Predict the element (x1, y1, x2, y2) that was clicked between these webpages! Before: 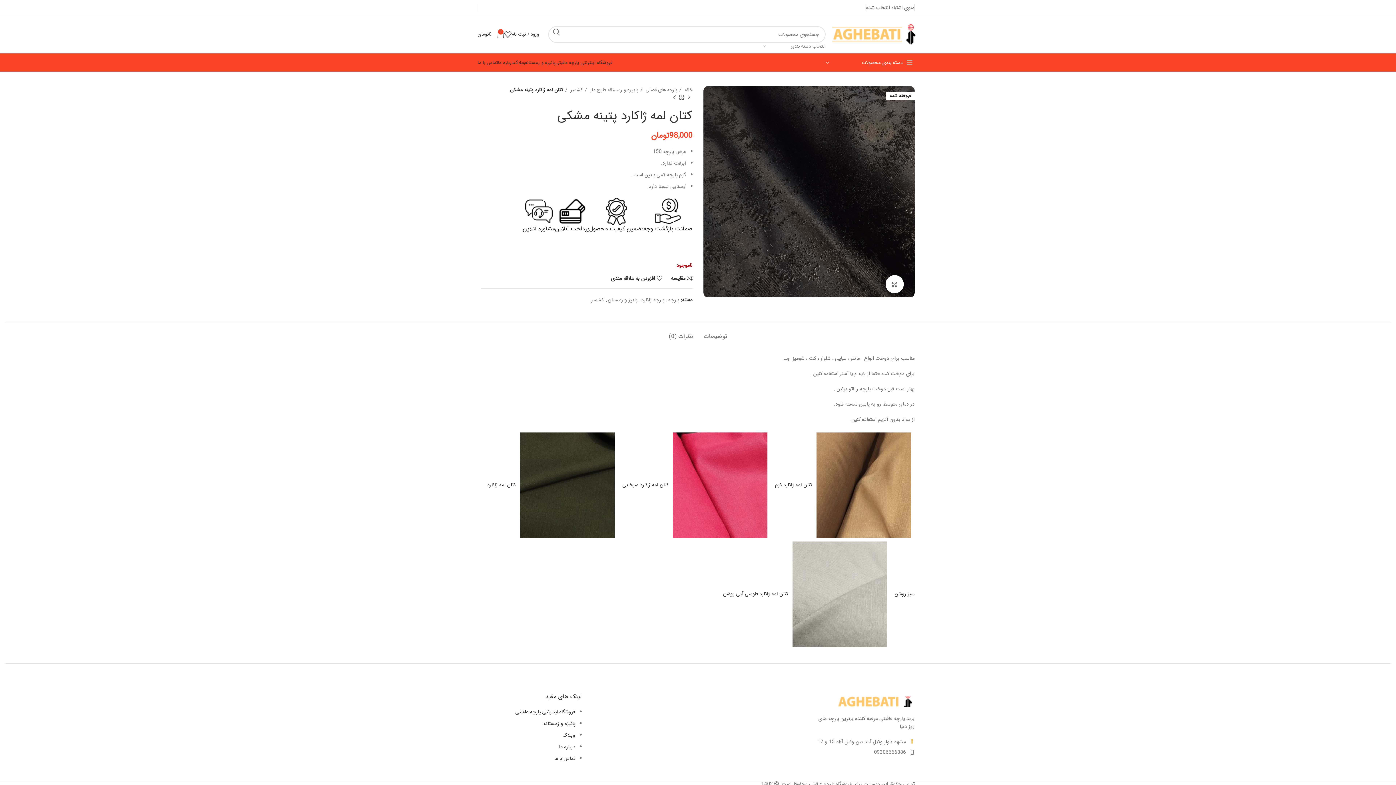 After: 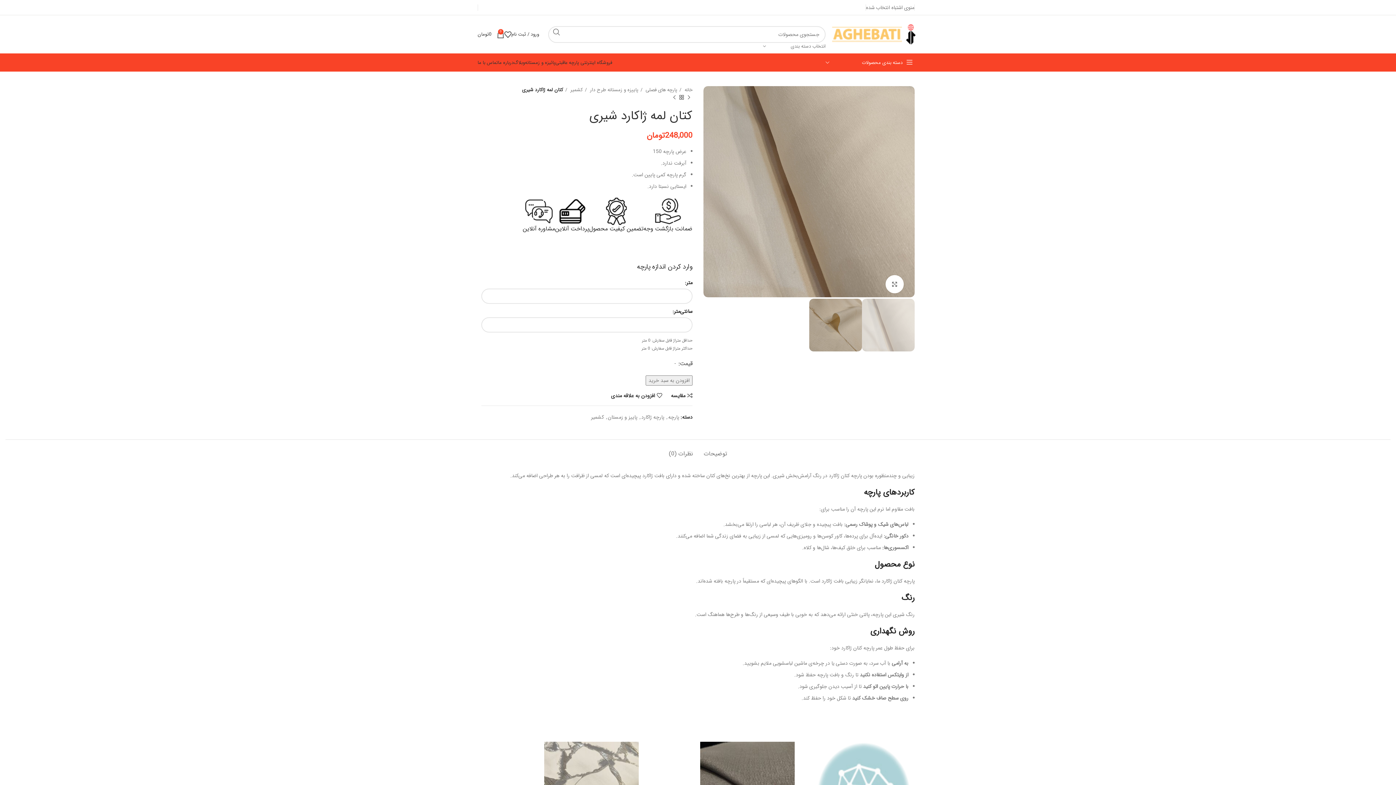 Action: bbox: (685, 94, 692, 101) label: محصول قبلی